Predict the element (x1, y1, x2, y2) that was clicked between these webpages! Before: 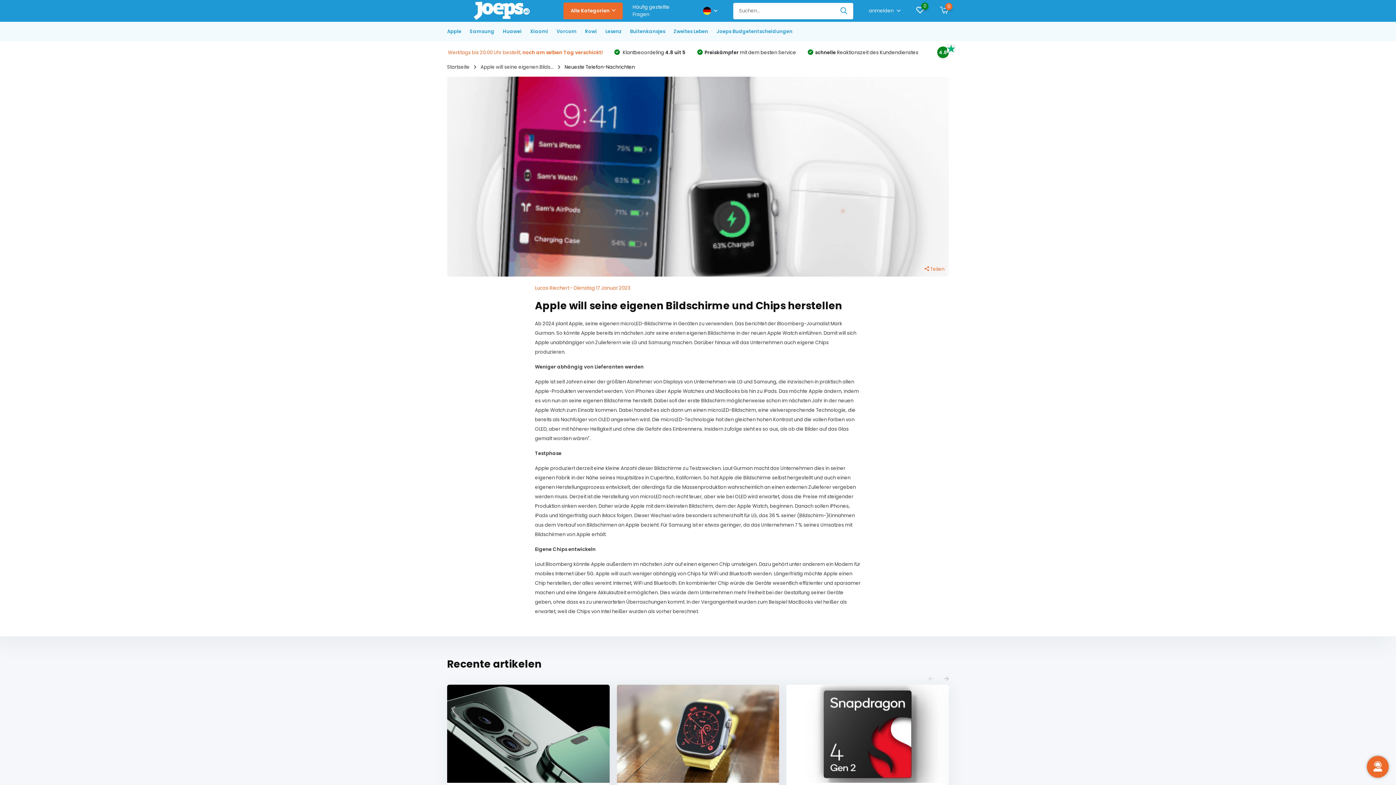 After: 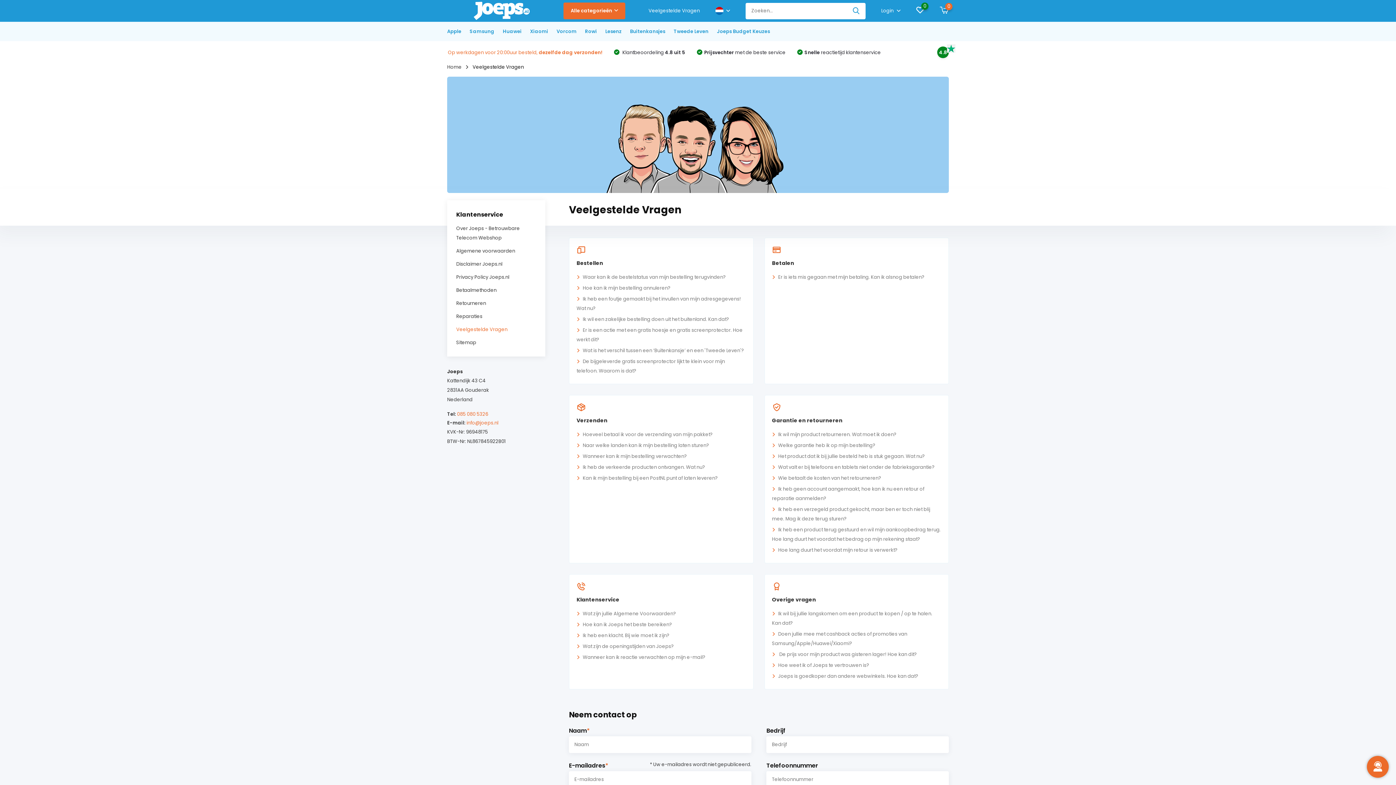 Action: label: schnelle Reaktionszeit des Kundendienstes bbox: (815, 48, 918, 55)